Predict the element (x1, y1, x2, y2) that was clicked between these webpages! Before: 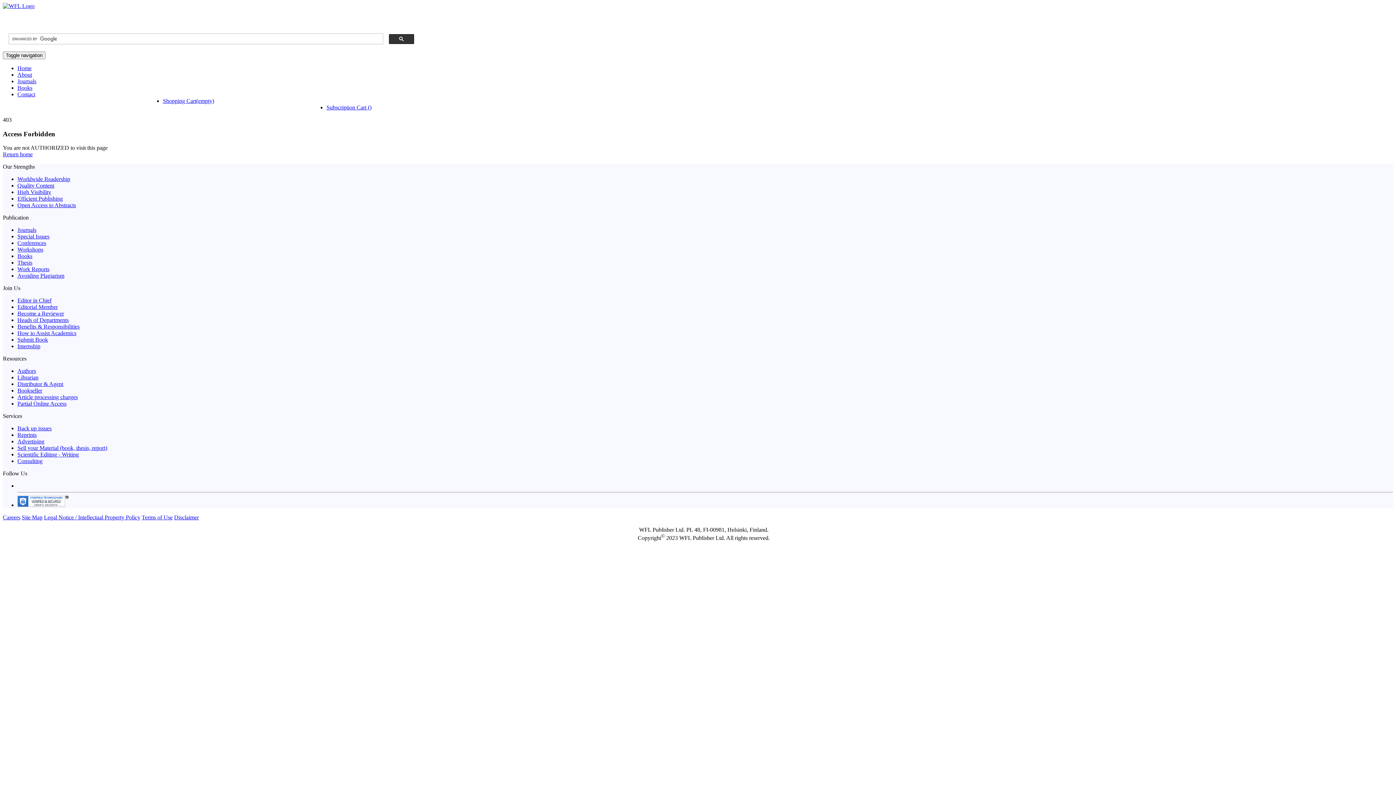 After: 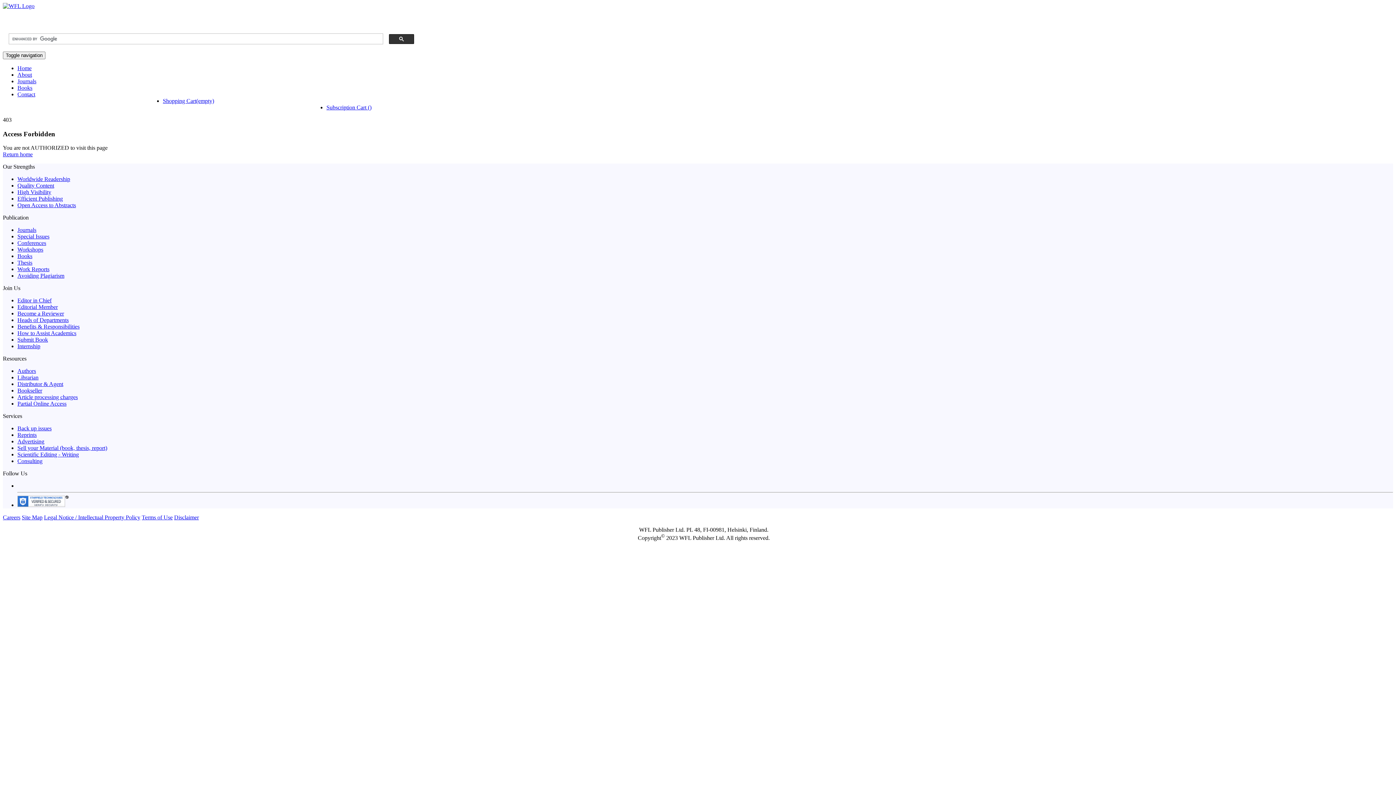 Action: bbox: (17, 195, 62, 201) label: Efficient Publishing